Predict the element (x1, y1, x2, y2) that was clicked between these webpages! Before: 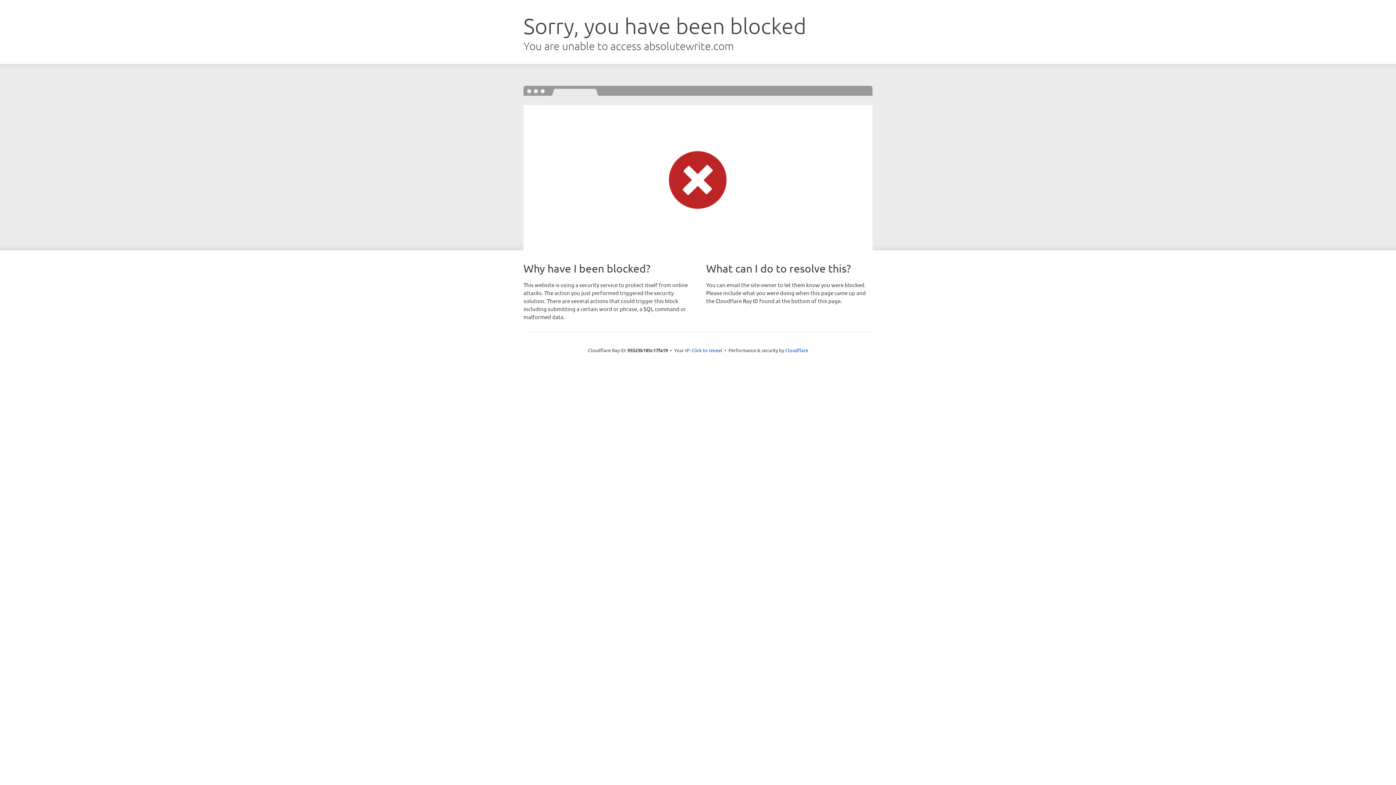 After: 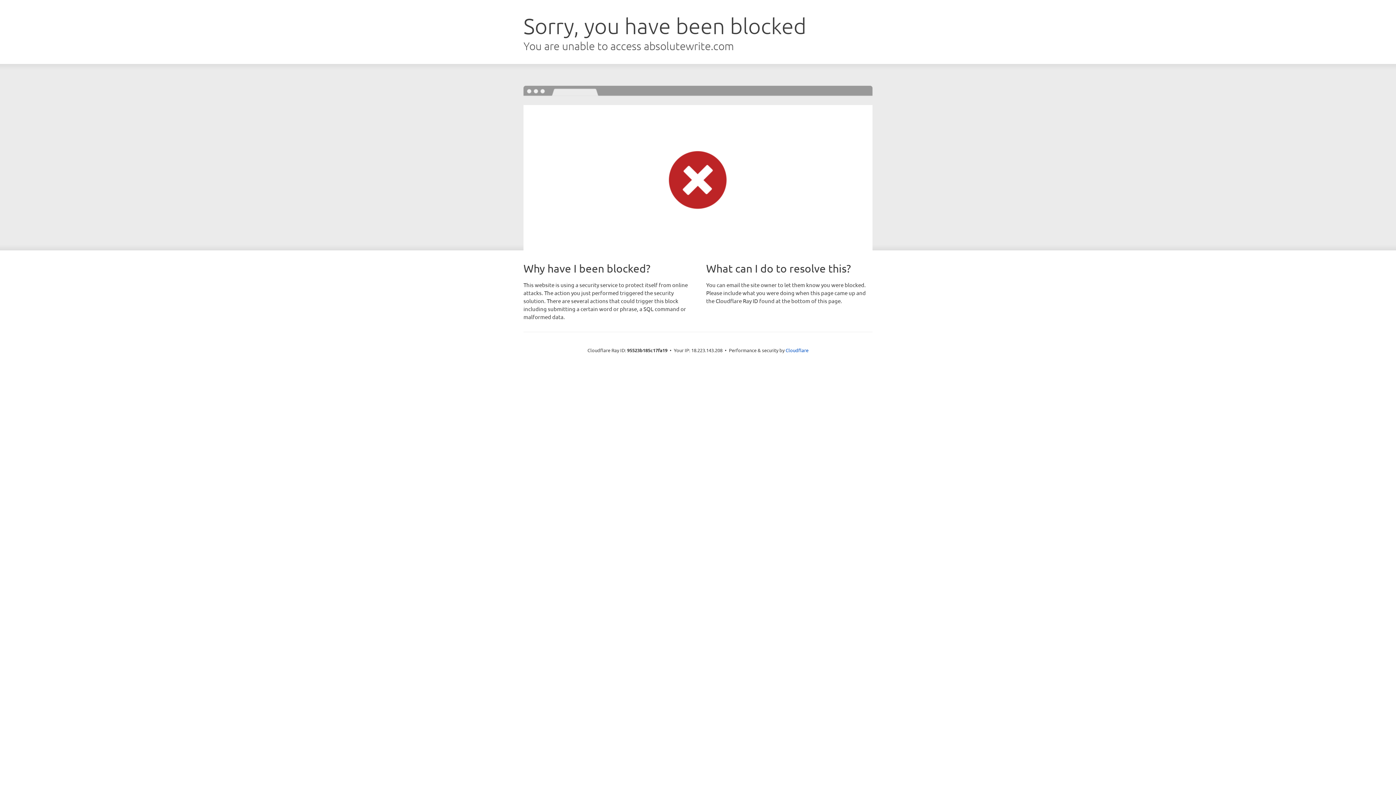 Action: bbox: (691, 346, 722, 353) label: Click to reveal